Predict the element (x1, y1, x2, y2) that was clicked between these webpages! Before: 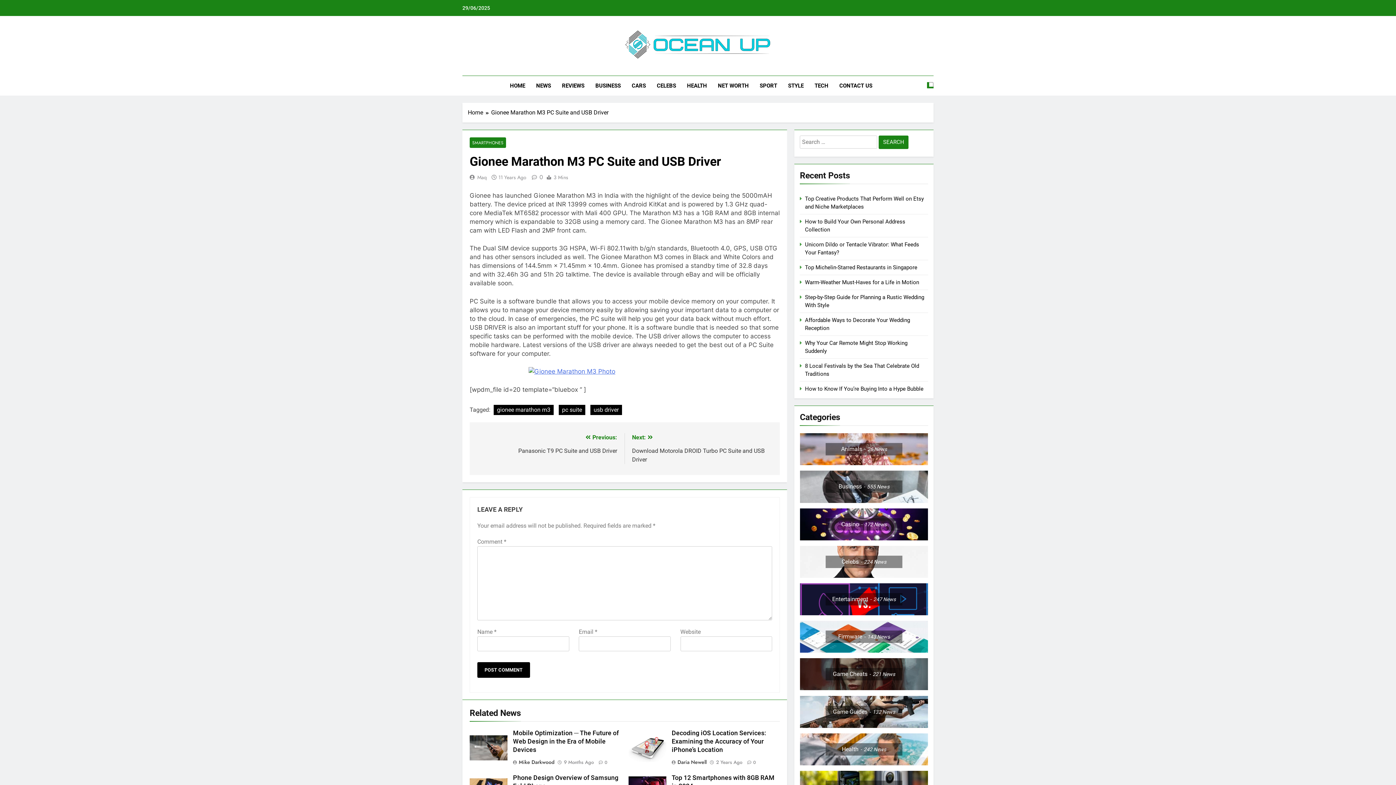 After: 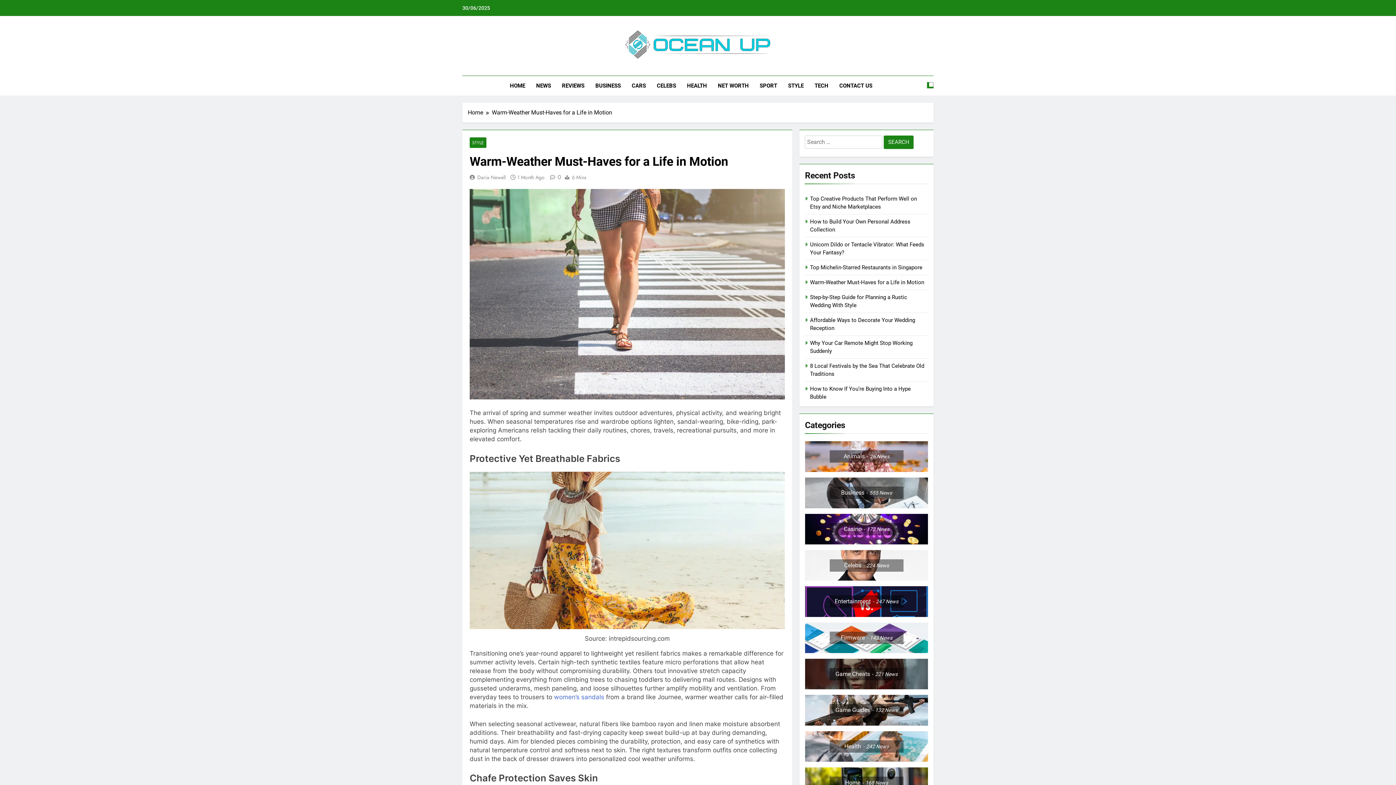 Action: label: Warm-Weather Must-Haves for a Life in Motion bbox: (805, 279, 919, 285)